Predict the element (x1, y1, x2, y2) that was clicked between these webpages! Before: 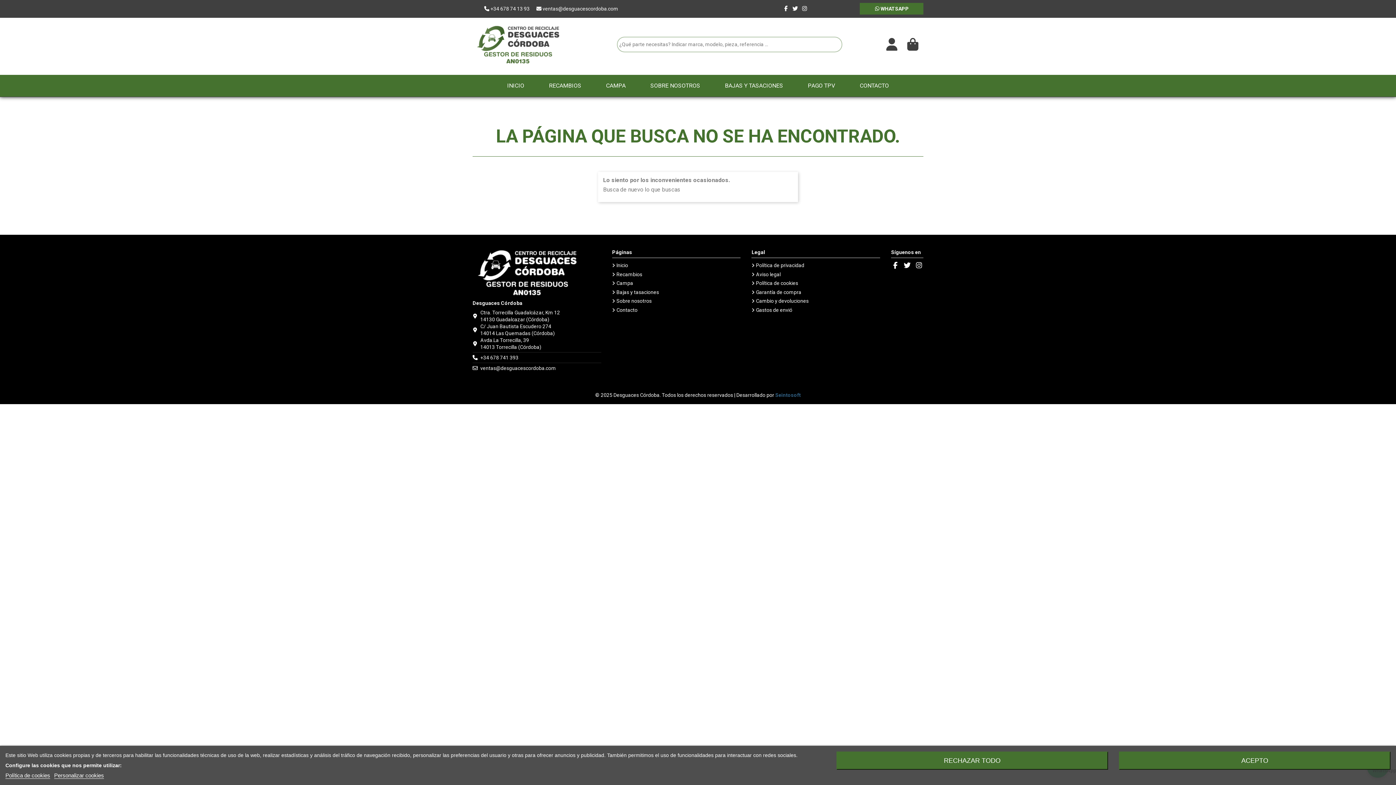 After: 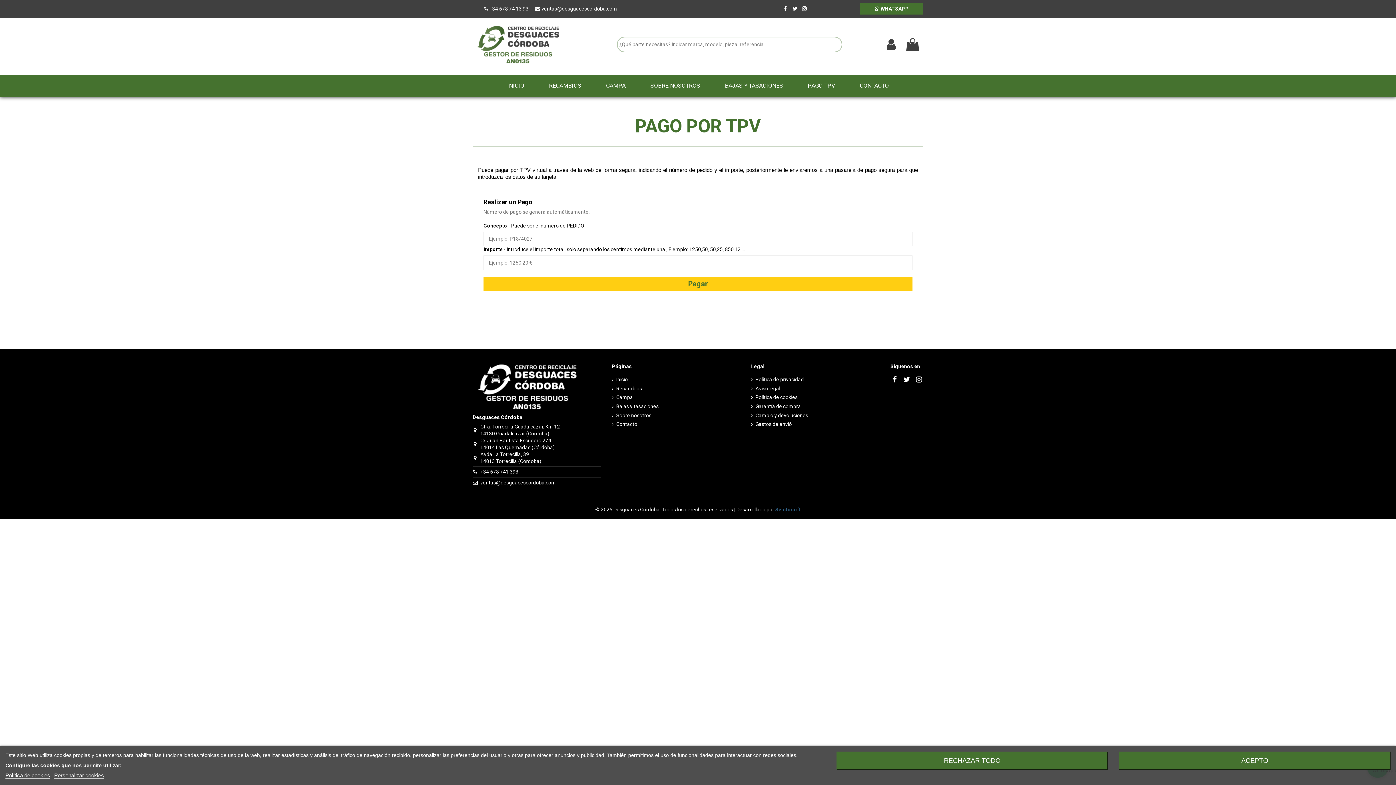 Action: label: PAGO TPV bbox: (802, 74, 840, 96)